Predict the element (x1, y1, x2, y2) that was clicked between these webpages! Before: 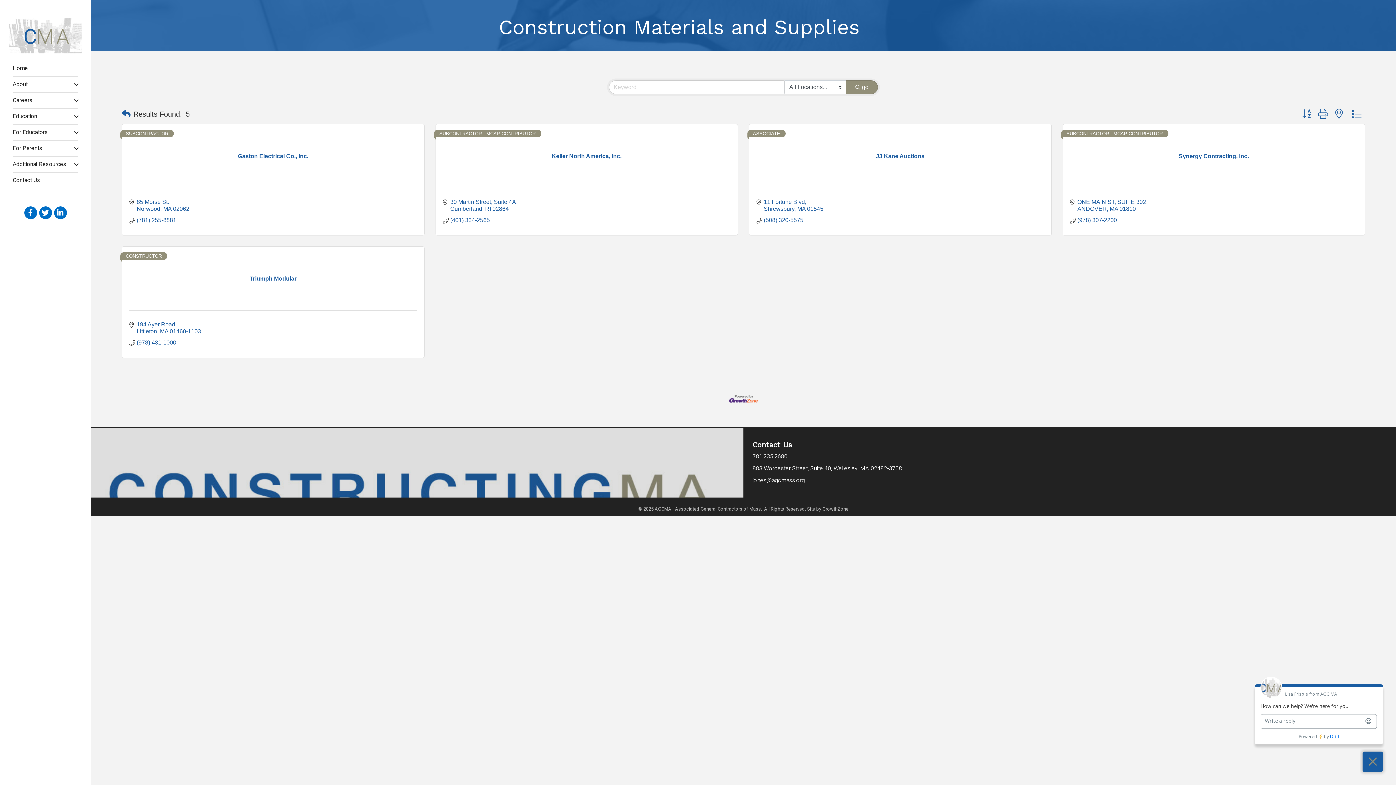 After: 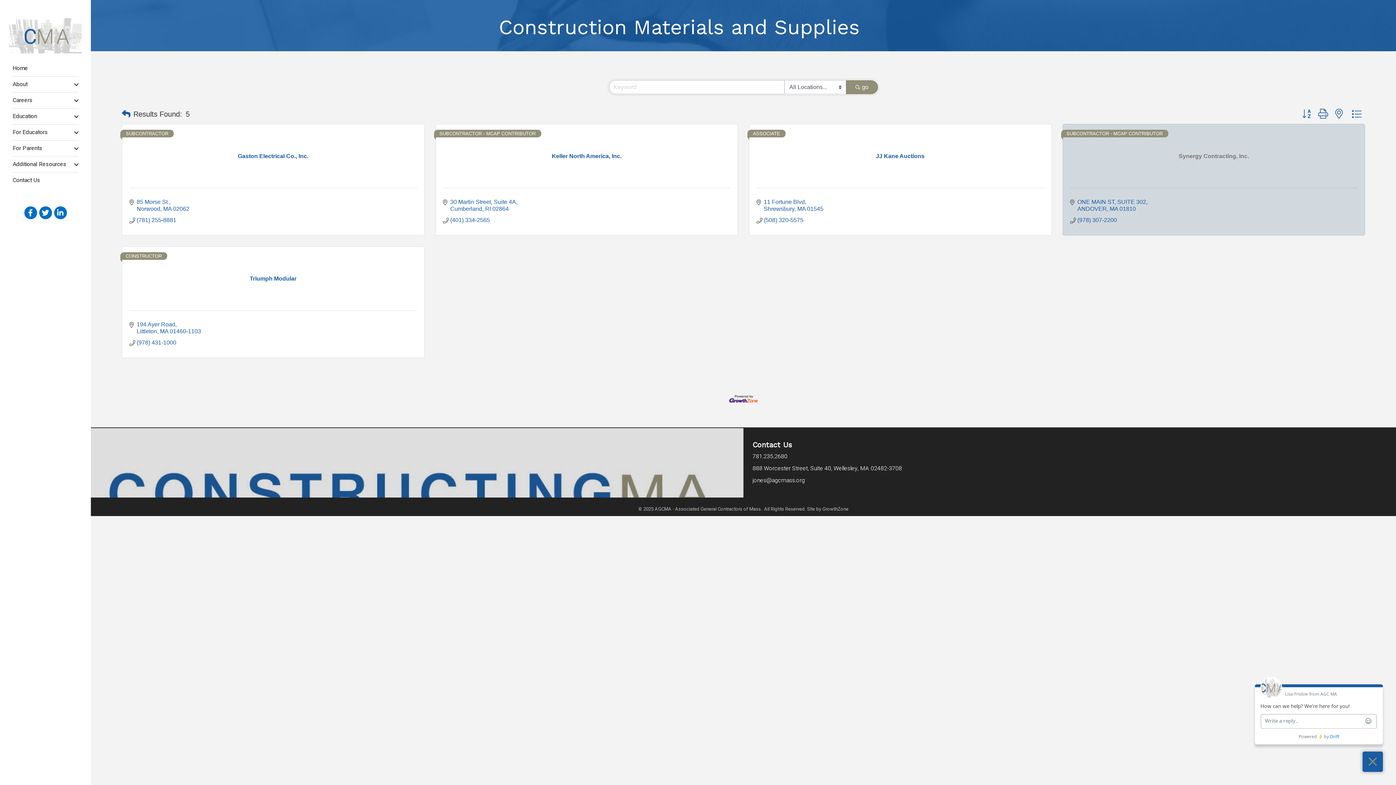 Action: bbox: (1070, 152, 1357, 160) label: Synergy Contracting, Inc.